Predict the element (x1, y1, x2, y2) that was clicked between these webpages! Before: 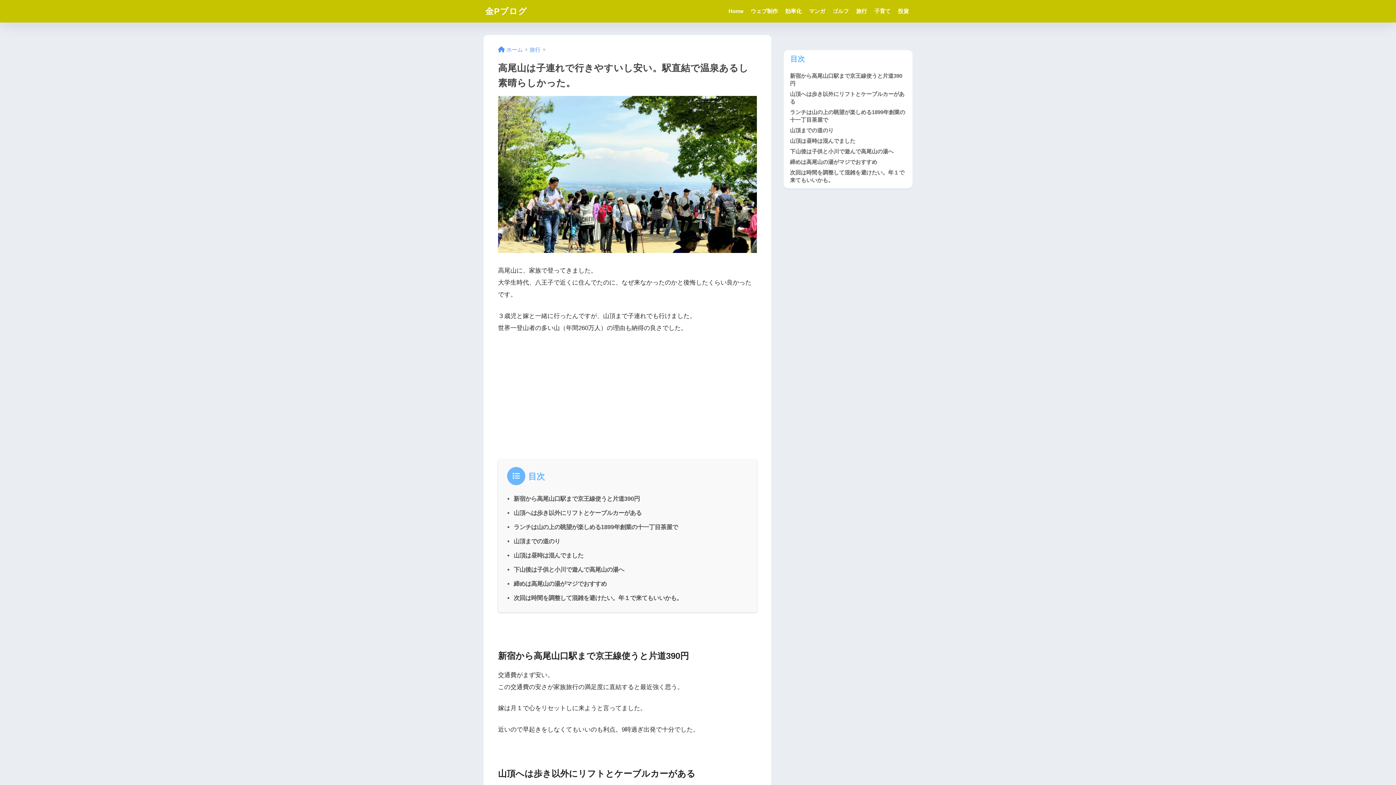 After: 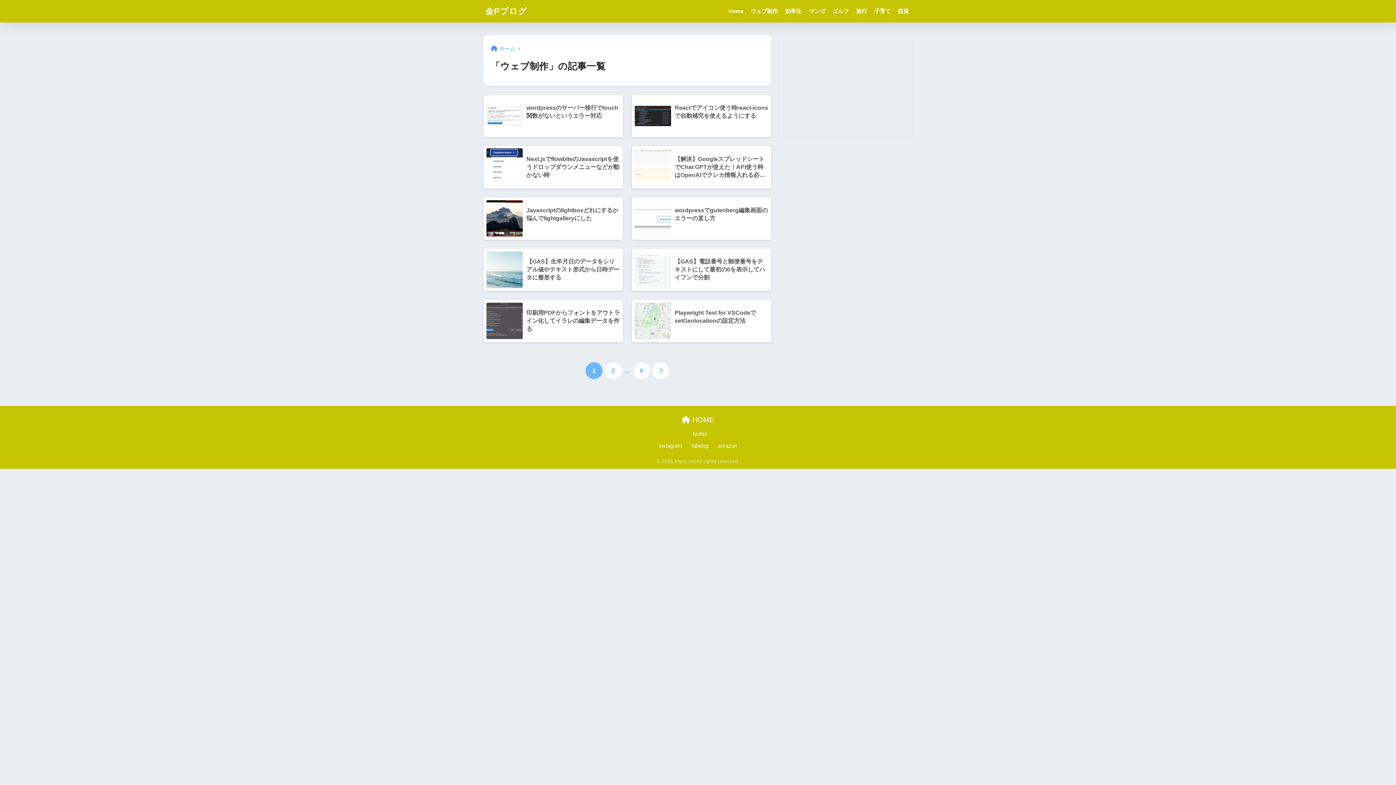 Action: bbox: (747, 0, 781, 22) label: ウェブ制作